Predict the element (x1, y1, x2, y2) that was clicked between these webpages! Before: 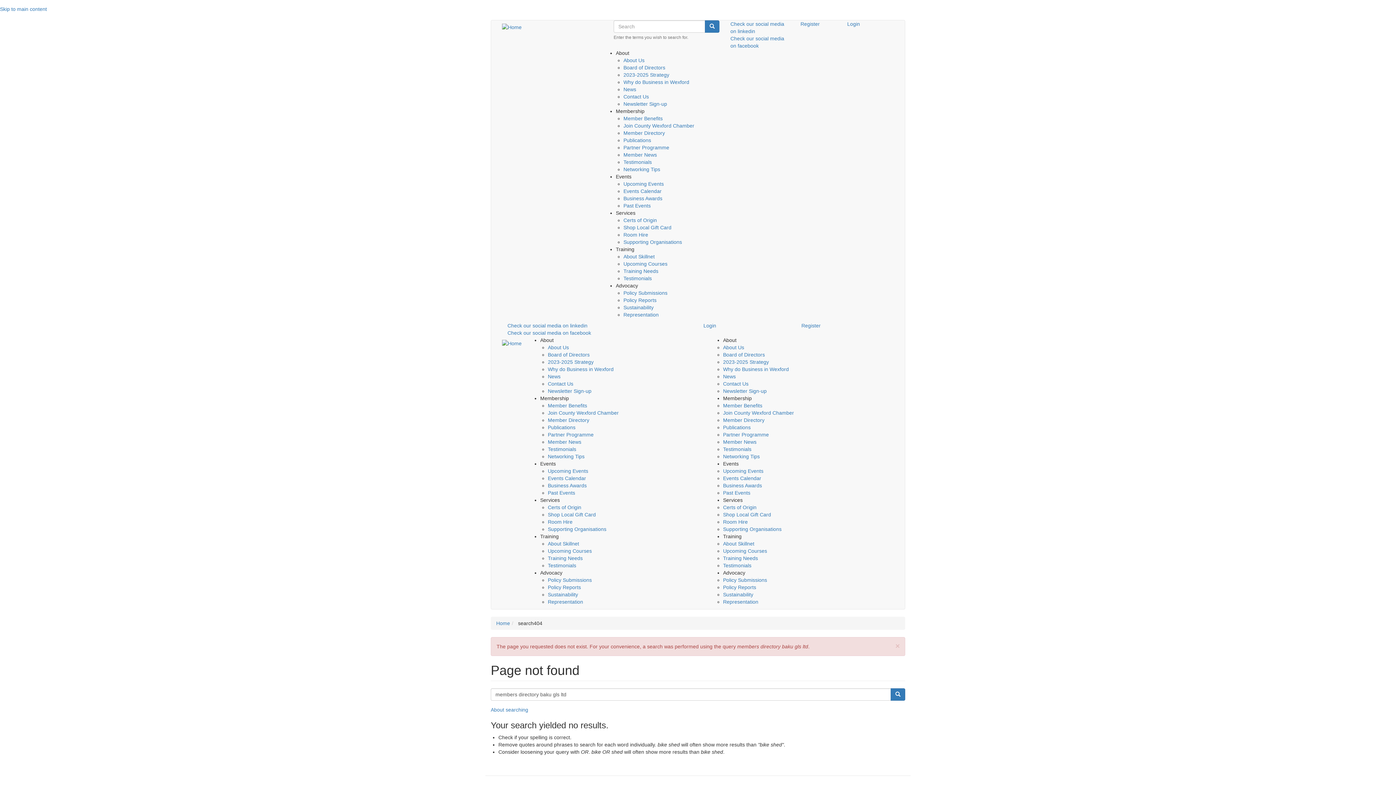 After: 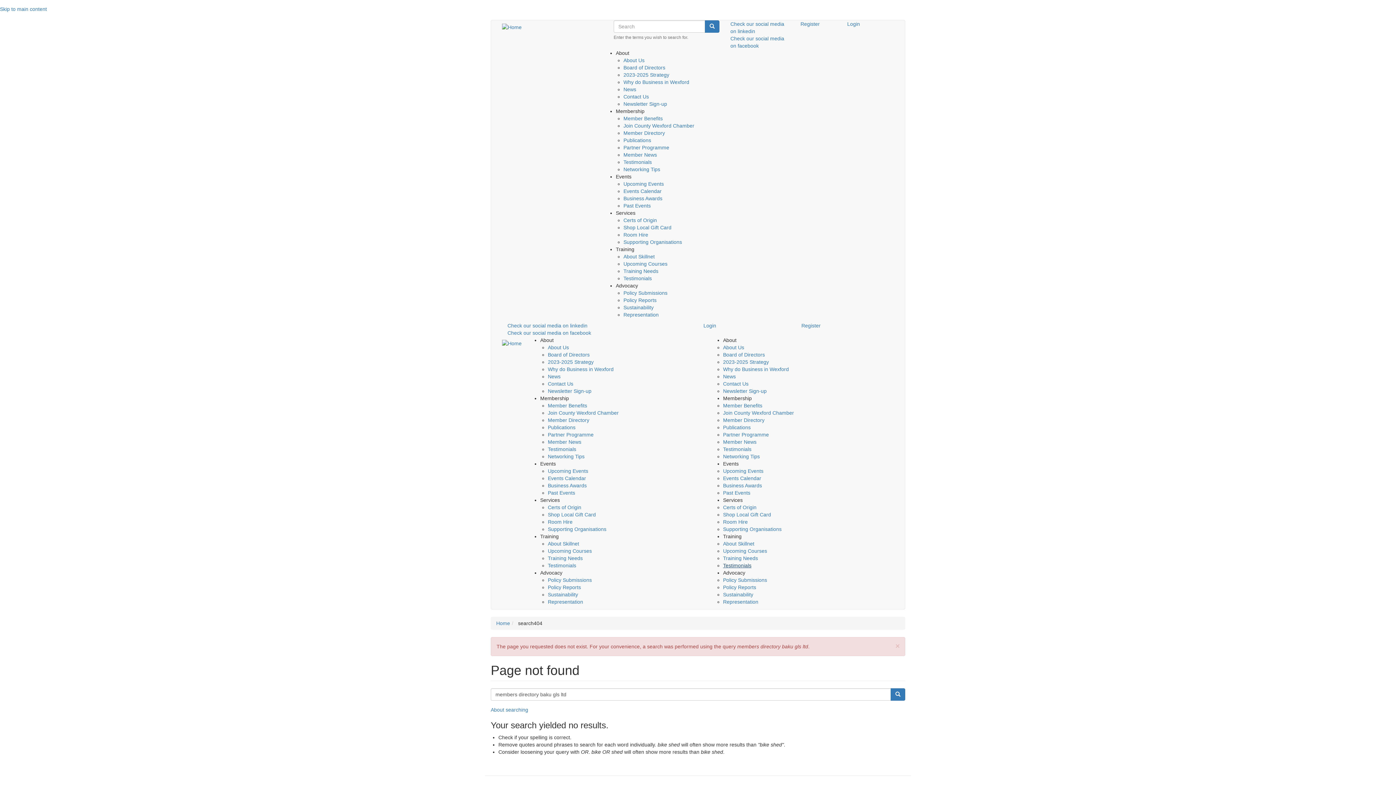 Action: label: Testimonials bbox: (723, 562, 751, 568)